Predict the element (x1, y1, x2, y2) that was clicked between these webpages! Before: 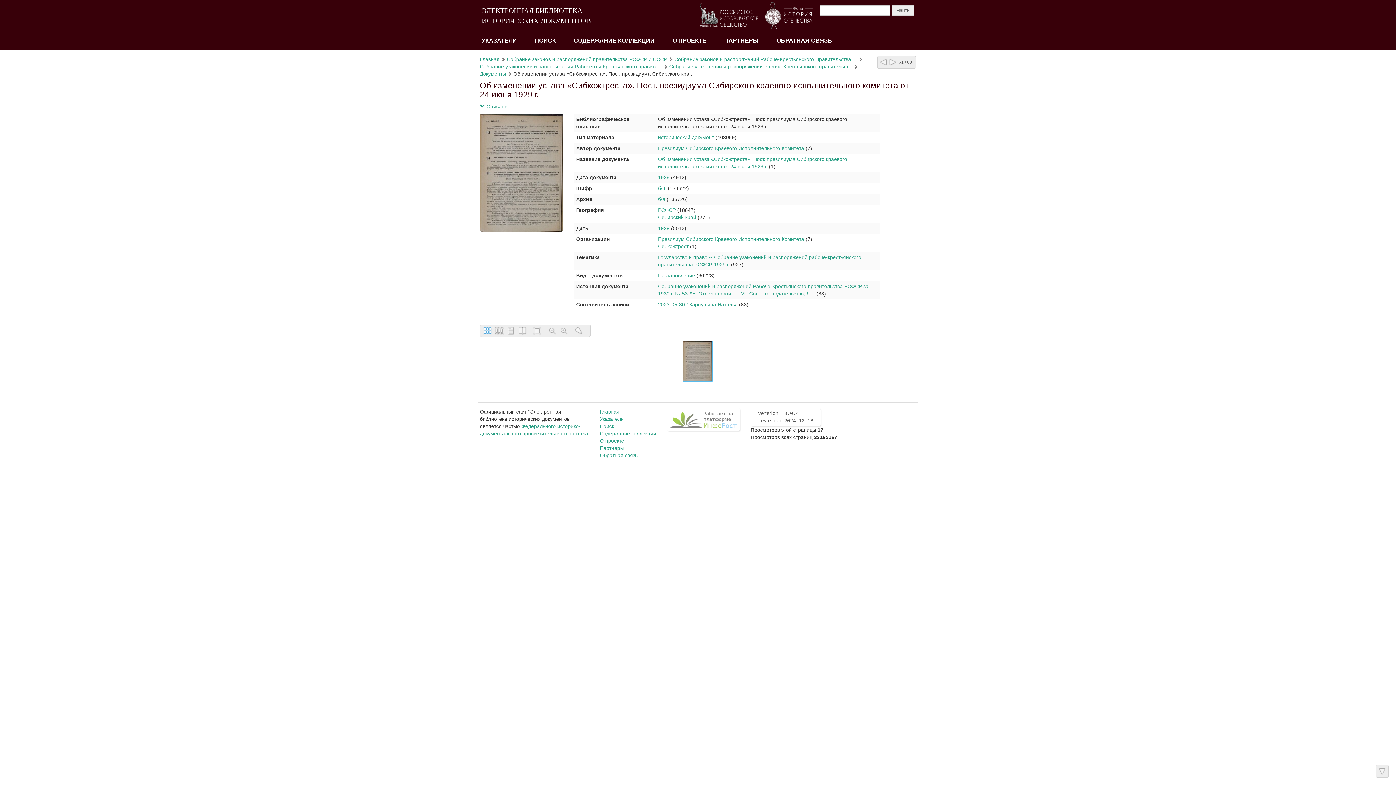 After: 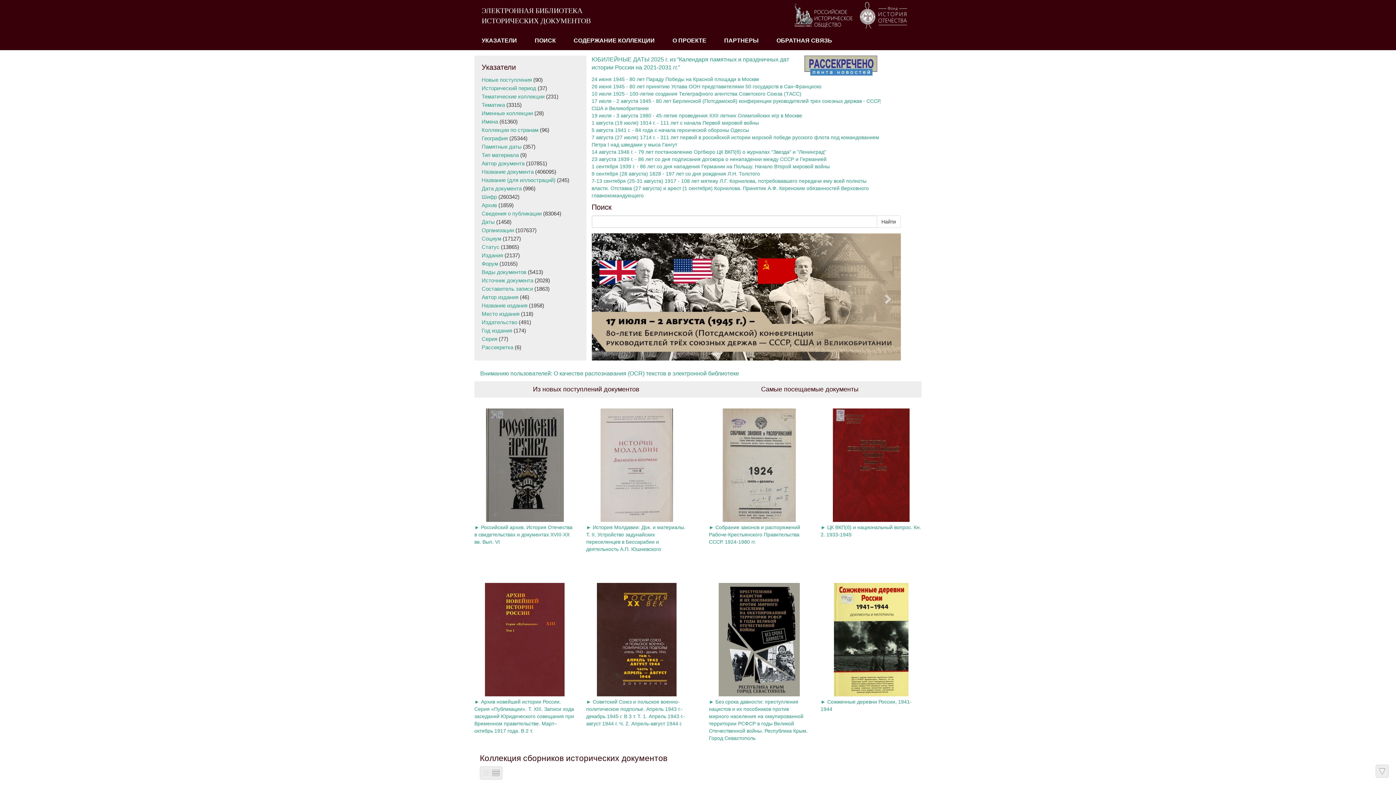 Action: label: ЭЛЕКТРОННАЯ БИБЛИОТЕКА
ИСТОРИЧЕСКИХ ДОКУМЕНТОВ bbox: (481, 1, 601, 29)